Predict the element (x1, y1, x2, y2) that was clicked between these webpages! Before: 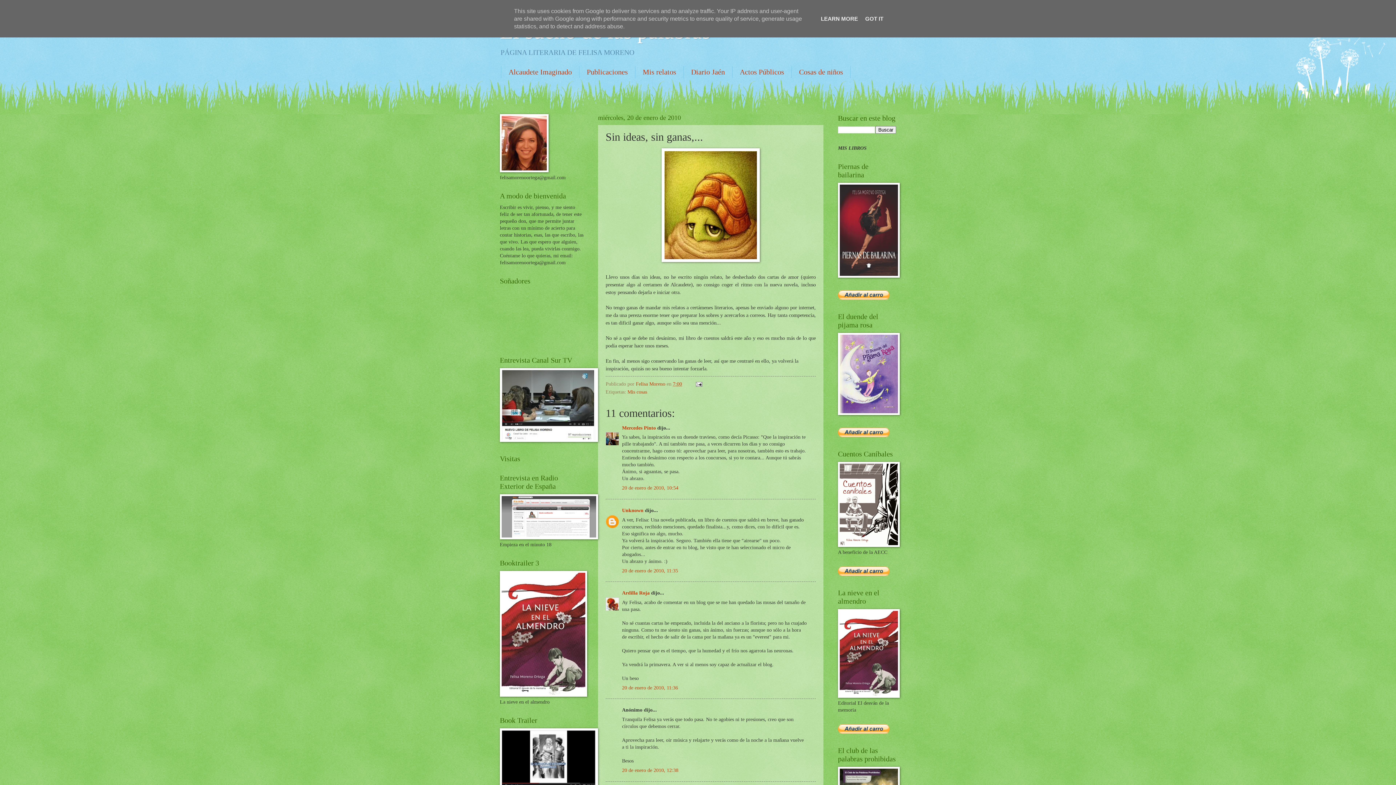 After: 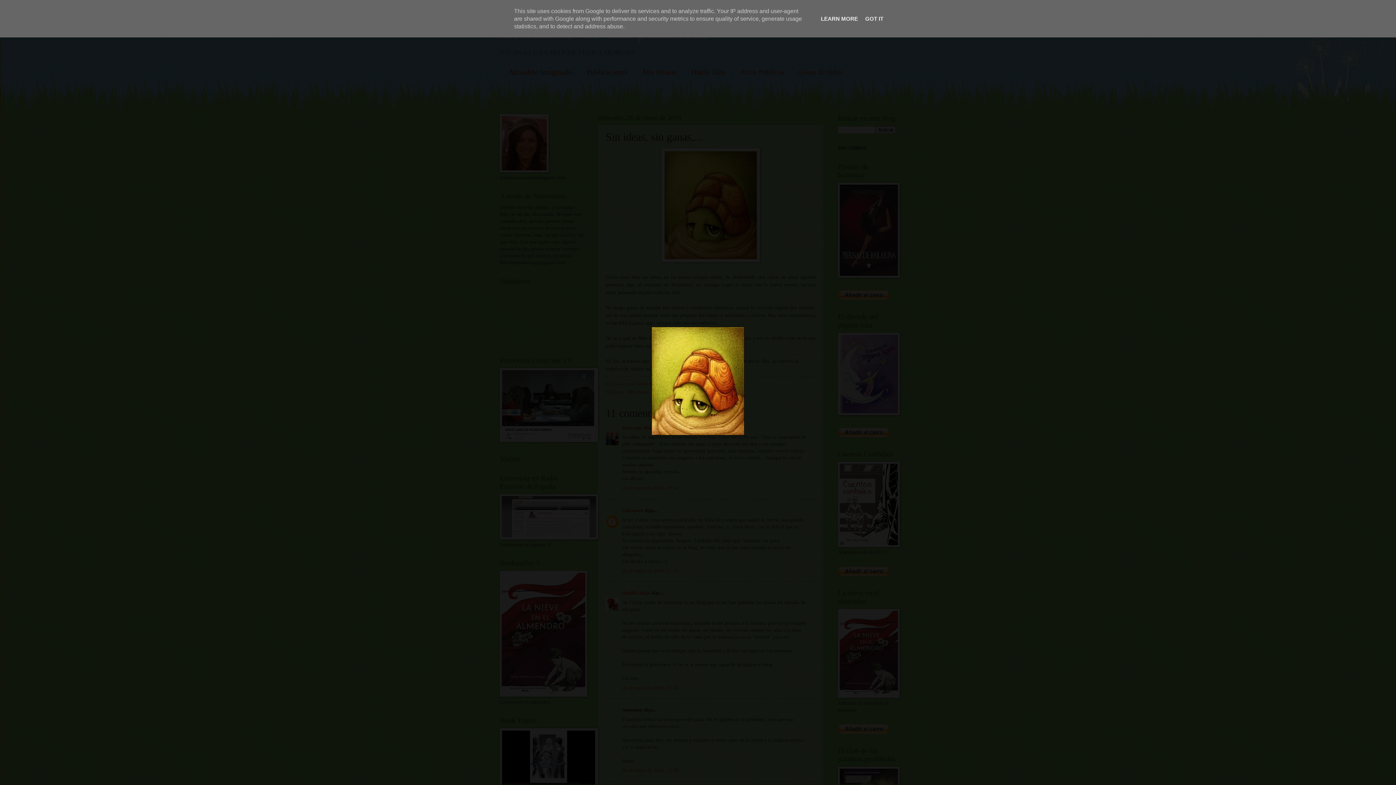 Action: bbox: (605, 148, 816, 262)